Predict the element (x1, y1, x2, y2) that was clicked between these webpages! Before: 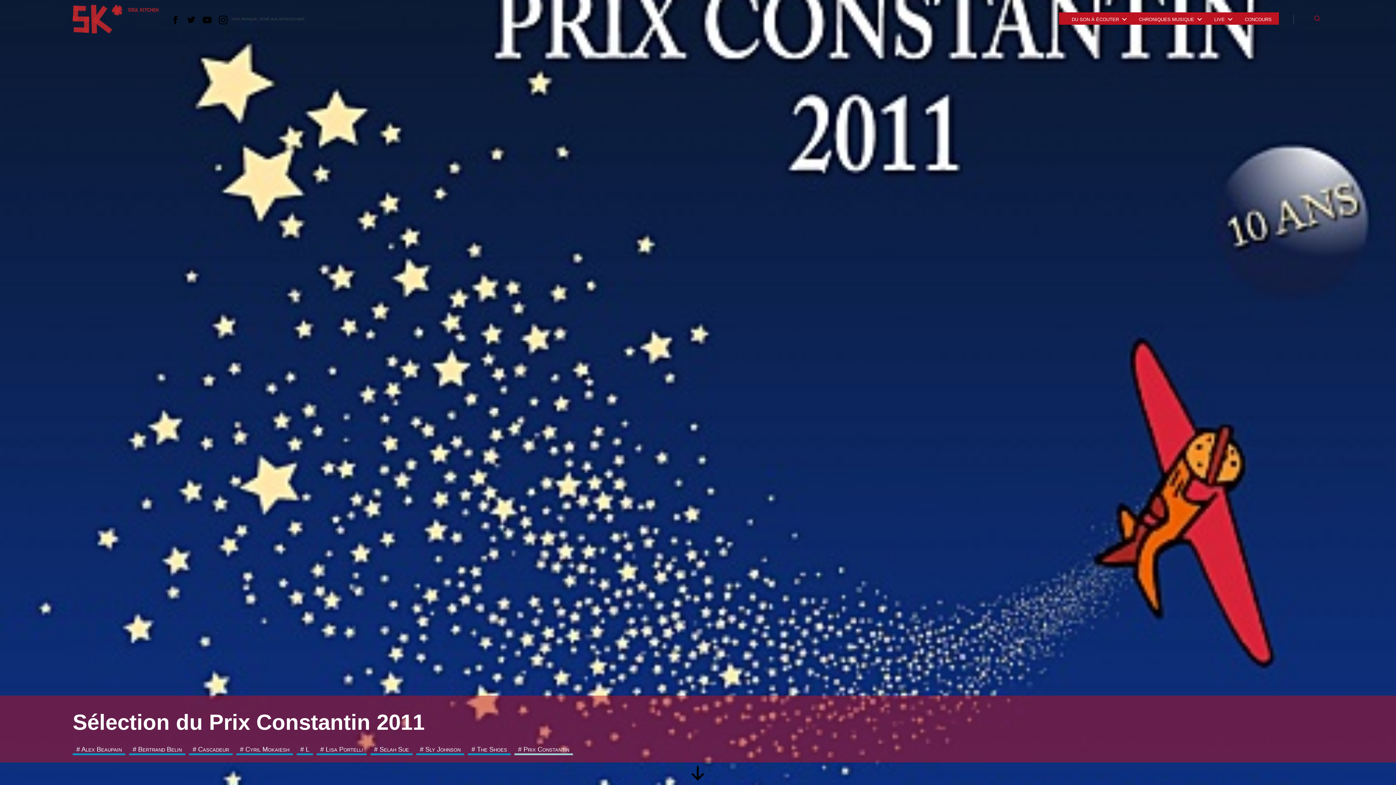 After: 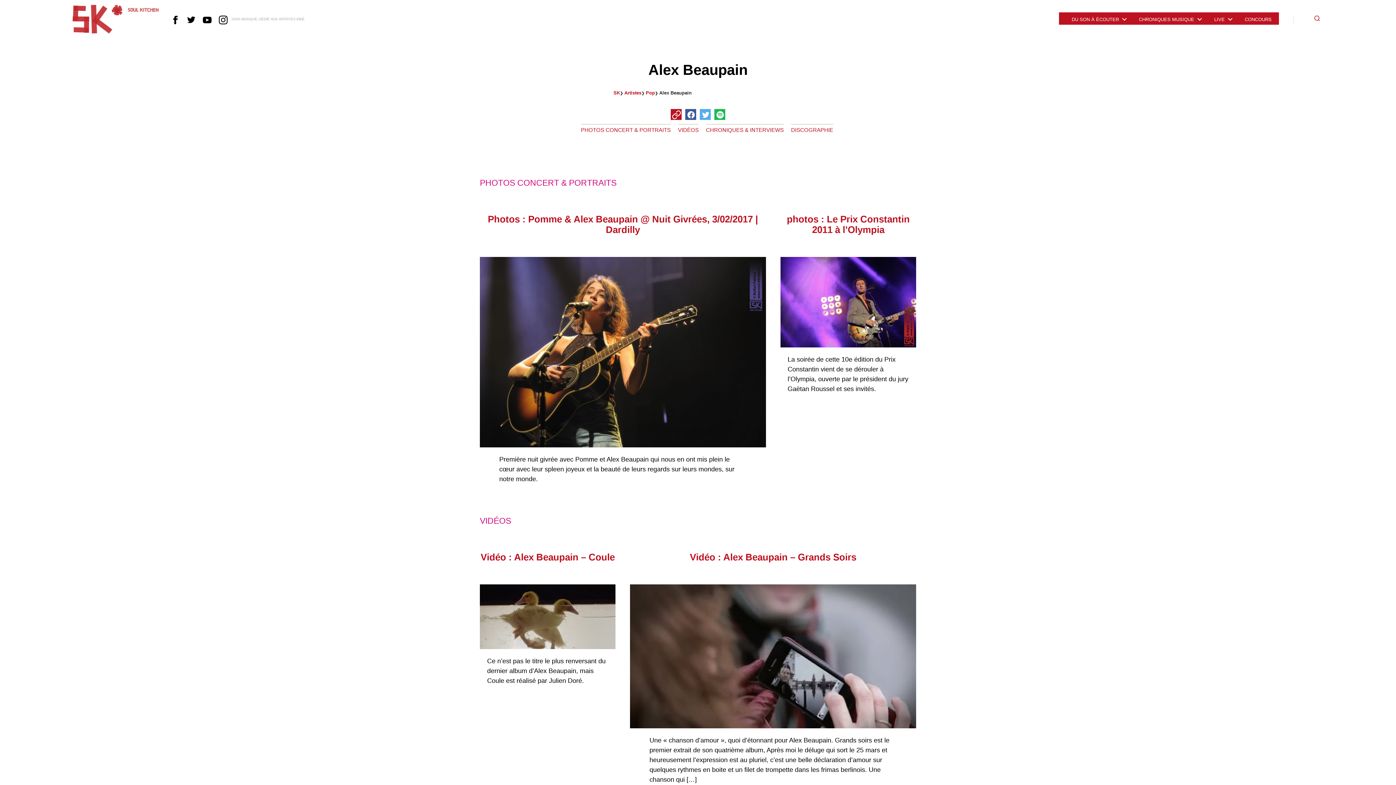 Action: bbox: (72, 742, 125, 755) label: Alex Beaupain